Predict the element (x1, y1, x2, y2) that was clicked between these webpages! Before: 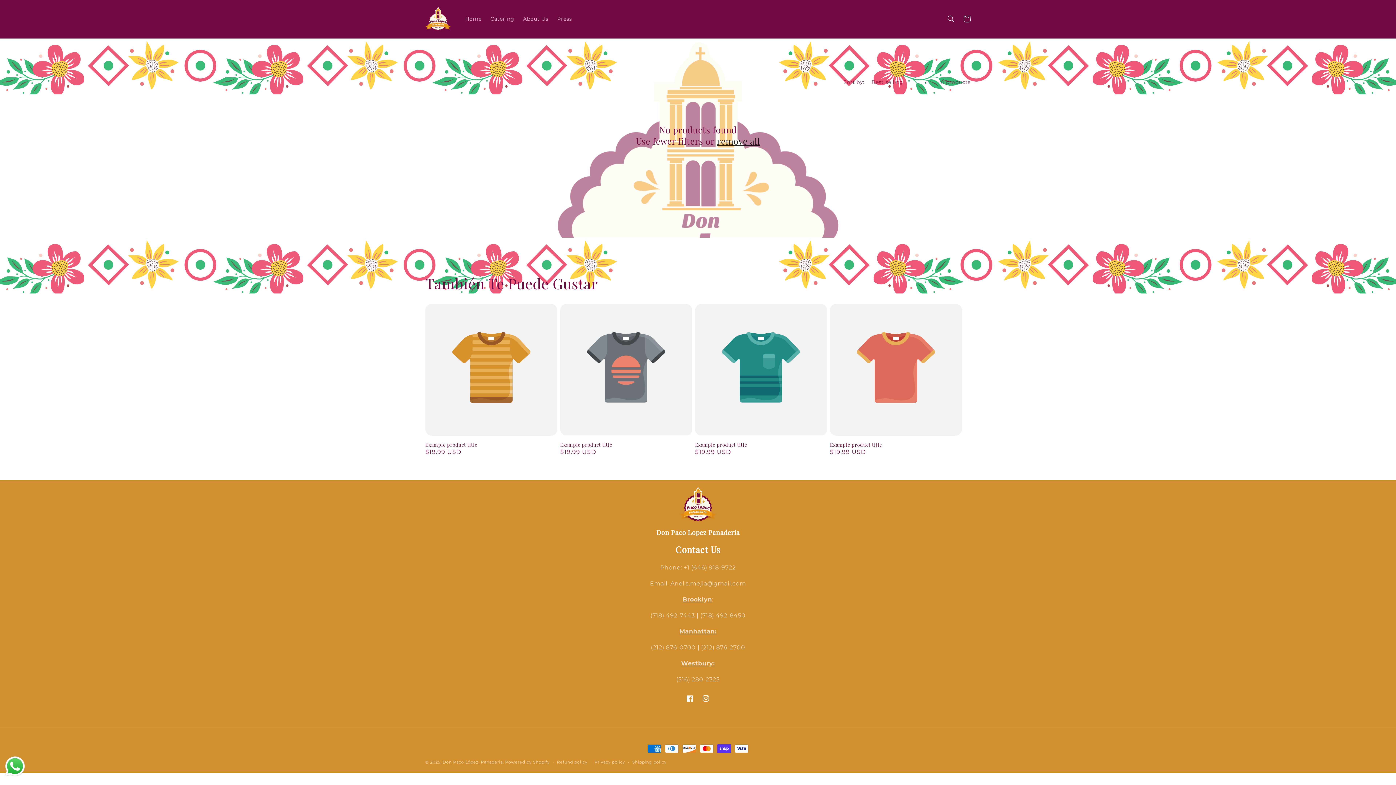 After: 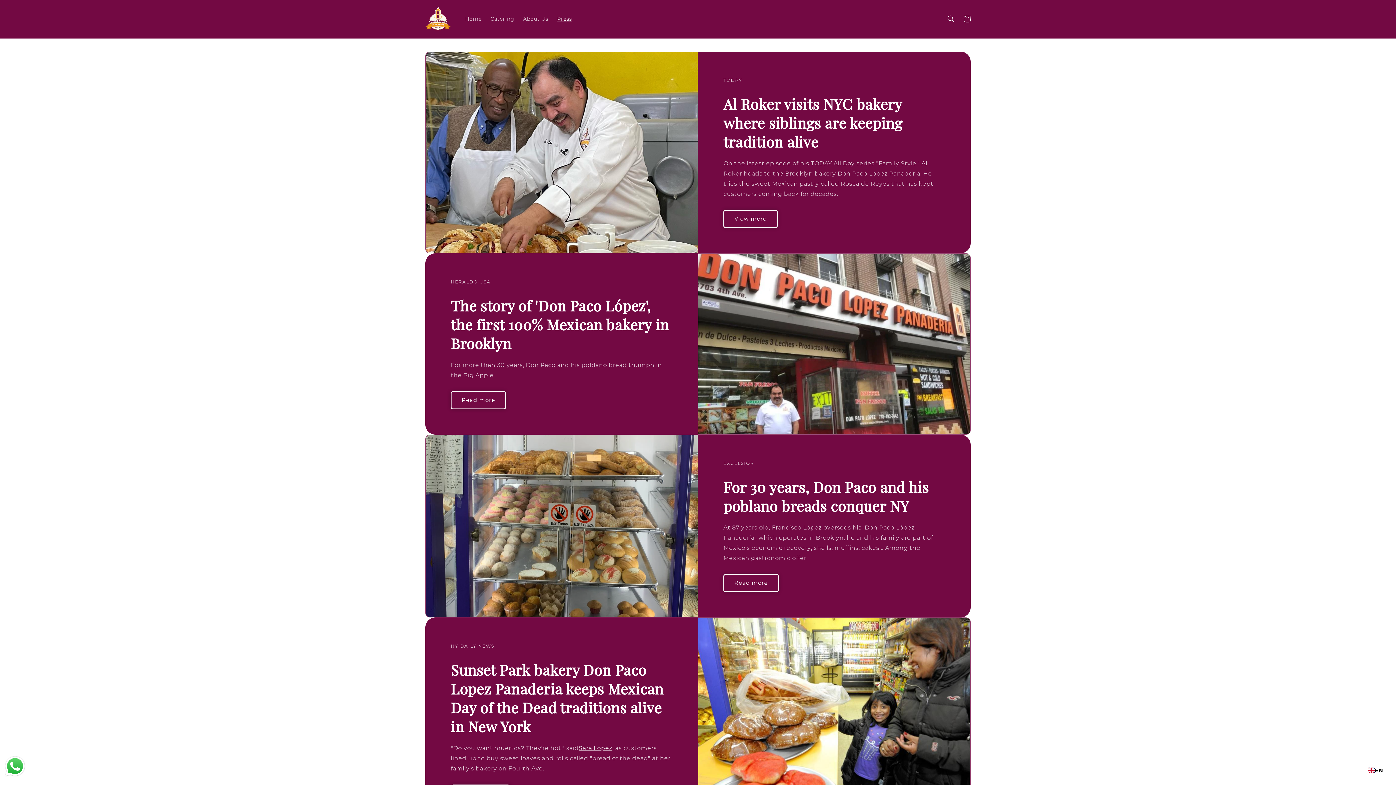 Action: label: Press bbox: (552, 11, 576, 26)